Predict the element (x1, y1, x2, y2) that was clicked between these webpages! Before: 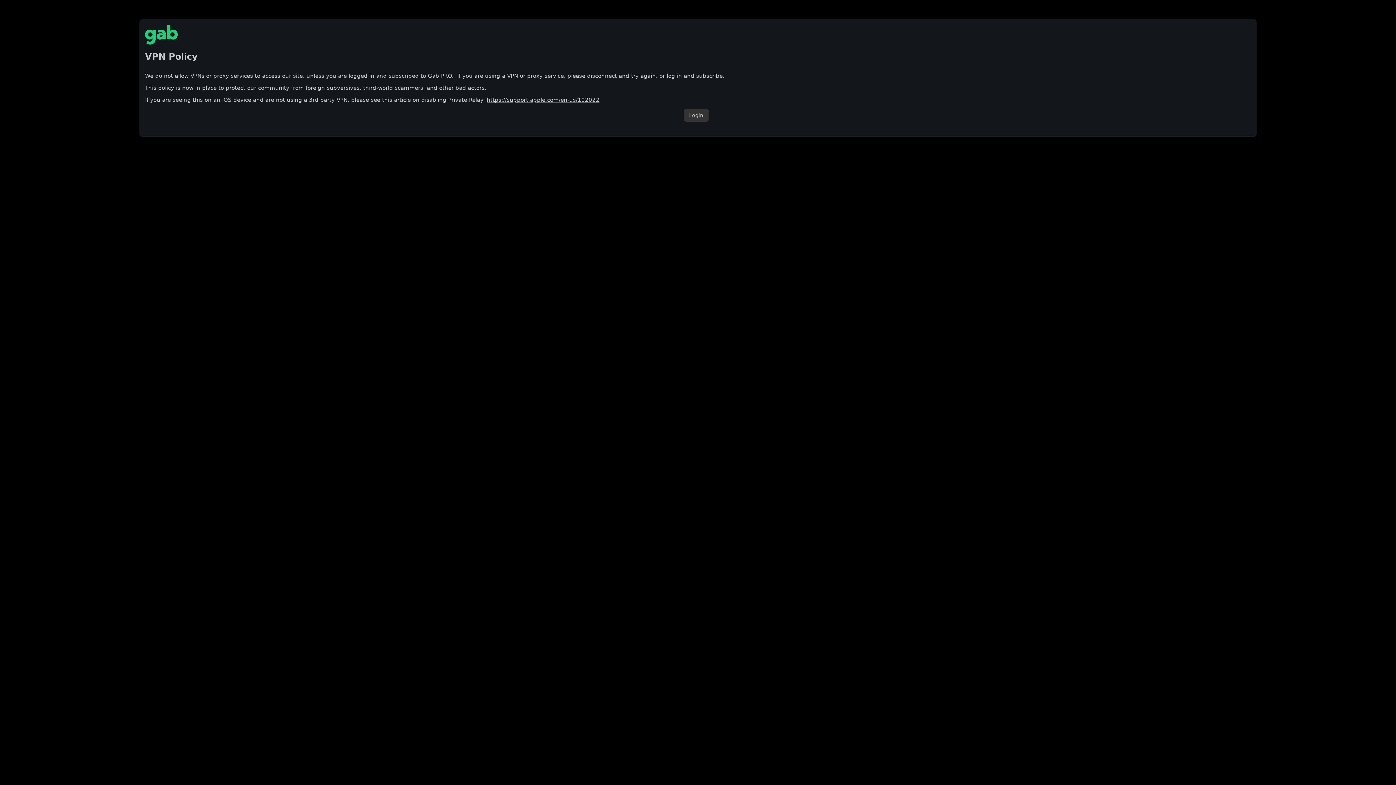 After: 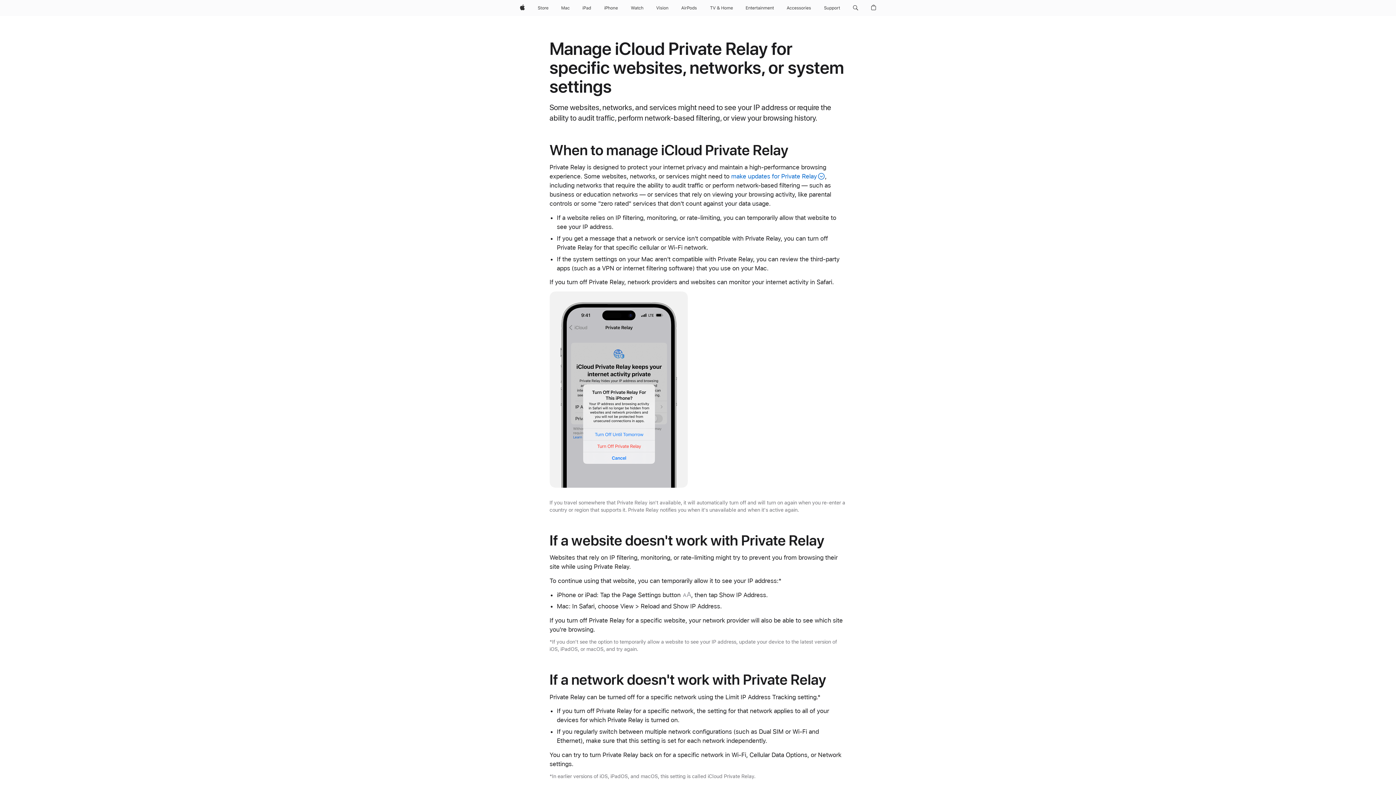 Action: bbox: (486, 96, 599, 103) label: https://support.apple.com/en-us/102022